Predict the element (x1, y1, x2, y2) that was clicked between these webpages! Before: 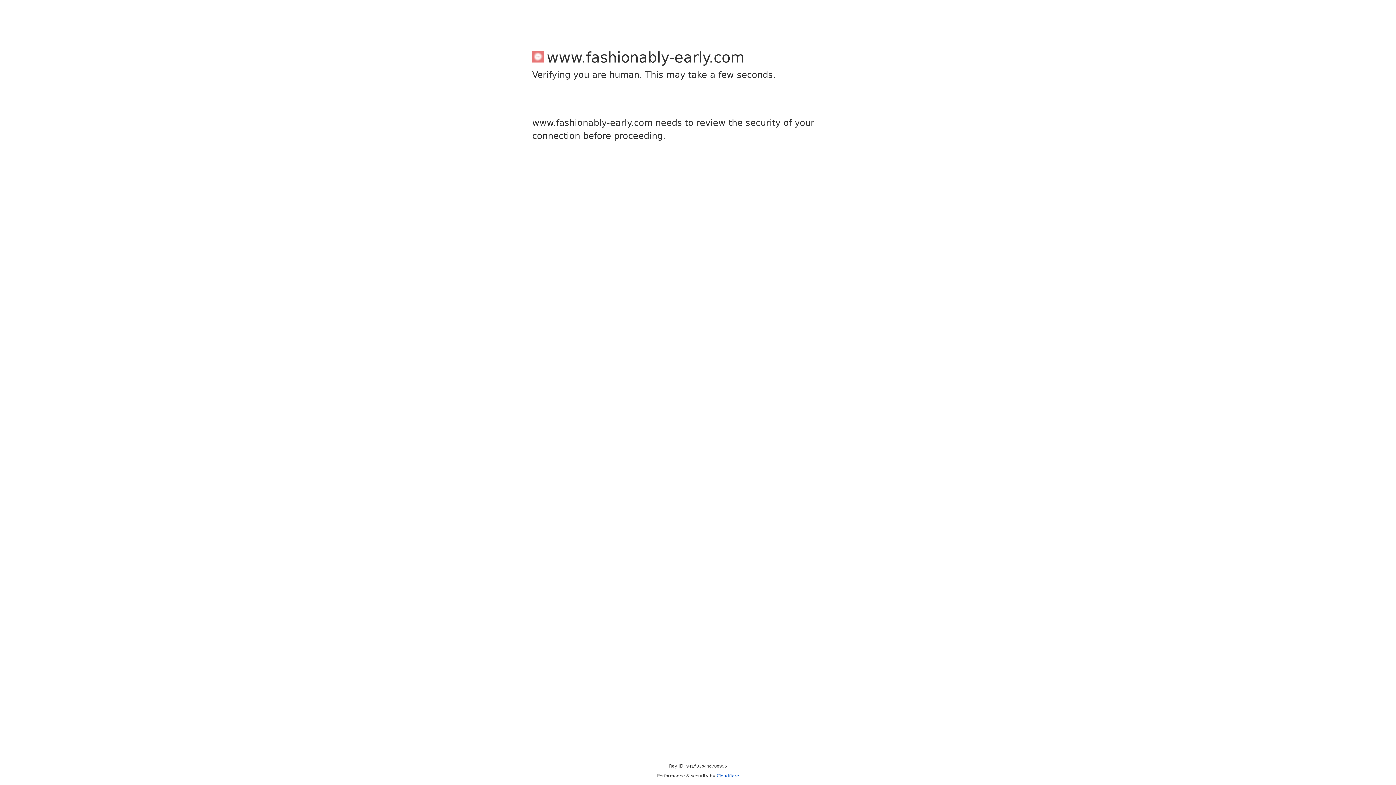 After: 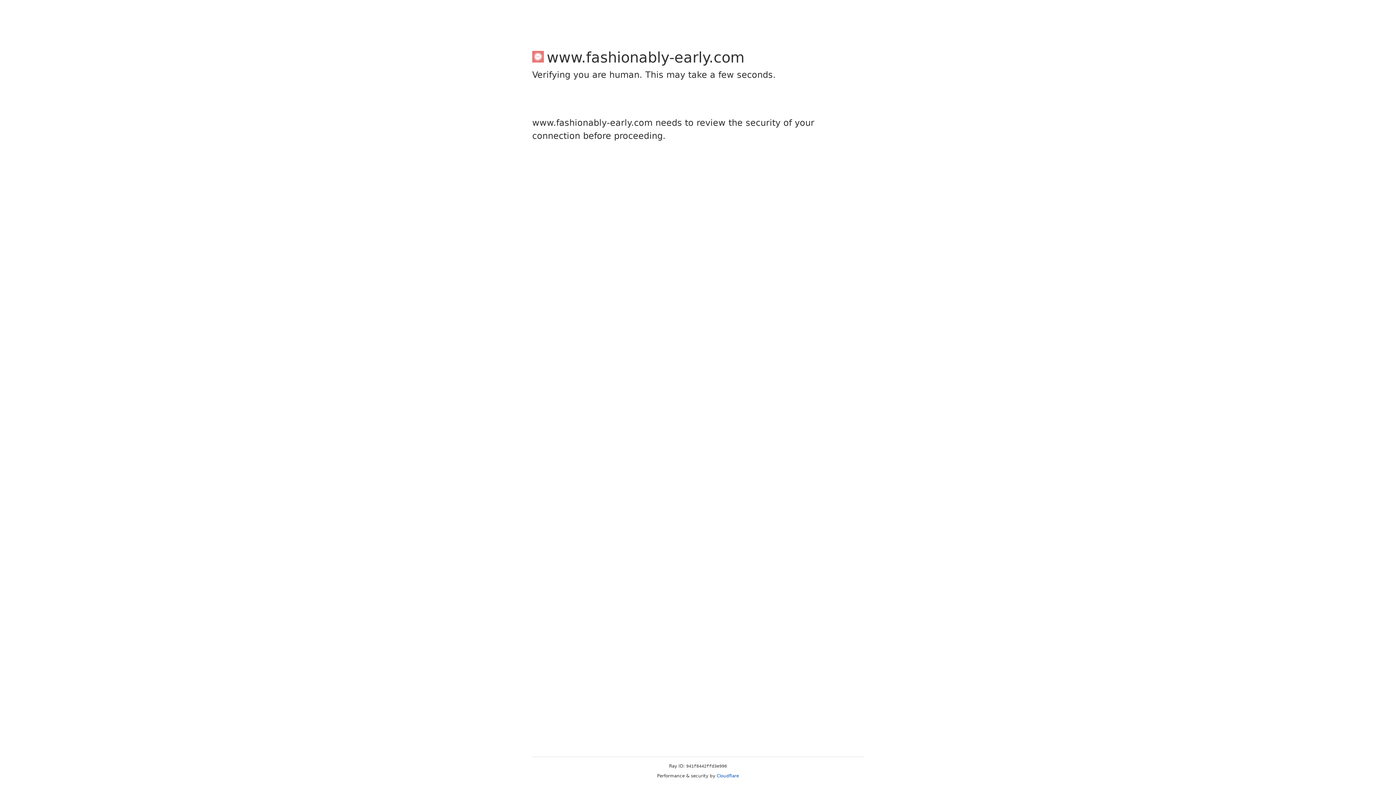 Action: label: Cloudflare bbox: (716, 773, 739, 778)